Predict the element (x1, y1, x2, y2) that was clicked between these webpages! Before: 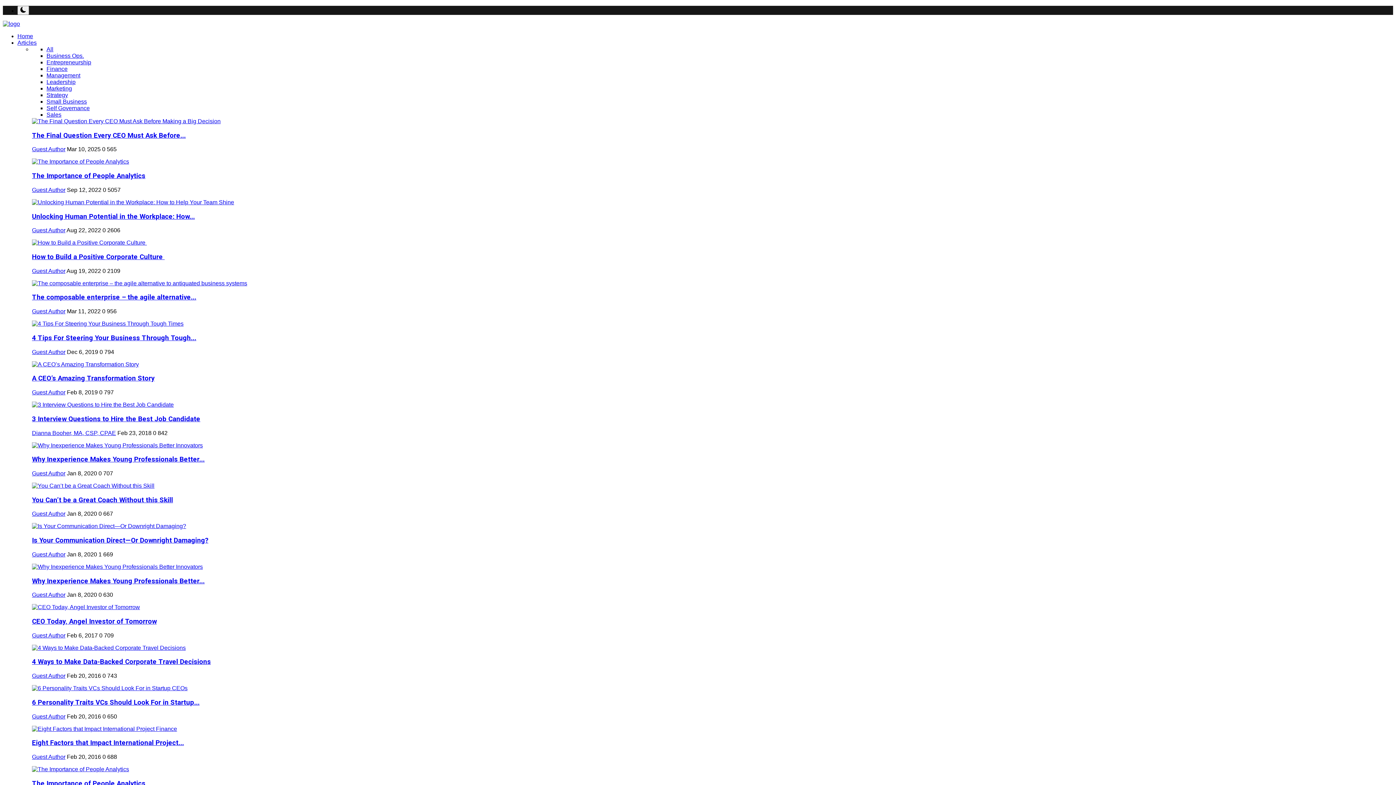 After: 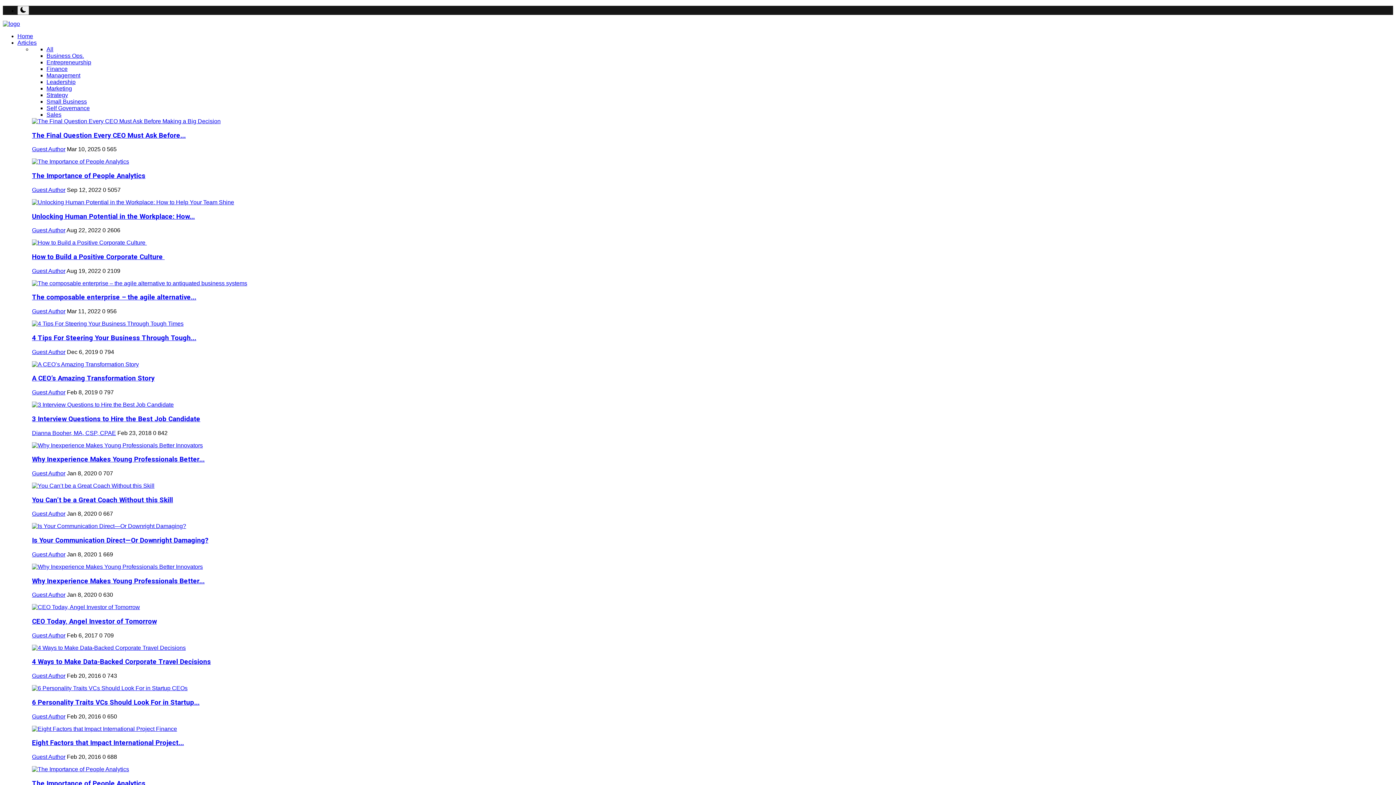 Action: bbox: (32, 523, 186, 529)